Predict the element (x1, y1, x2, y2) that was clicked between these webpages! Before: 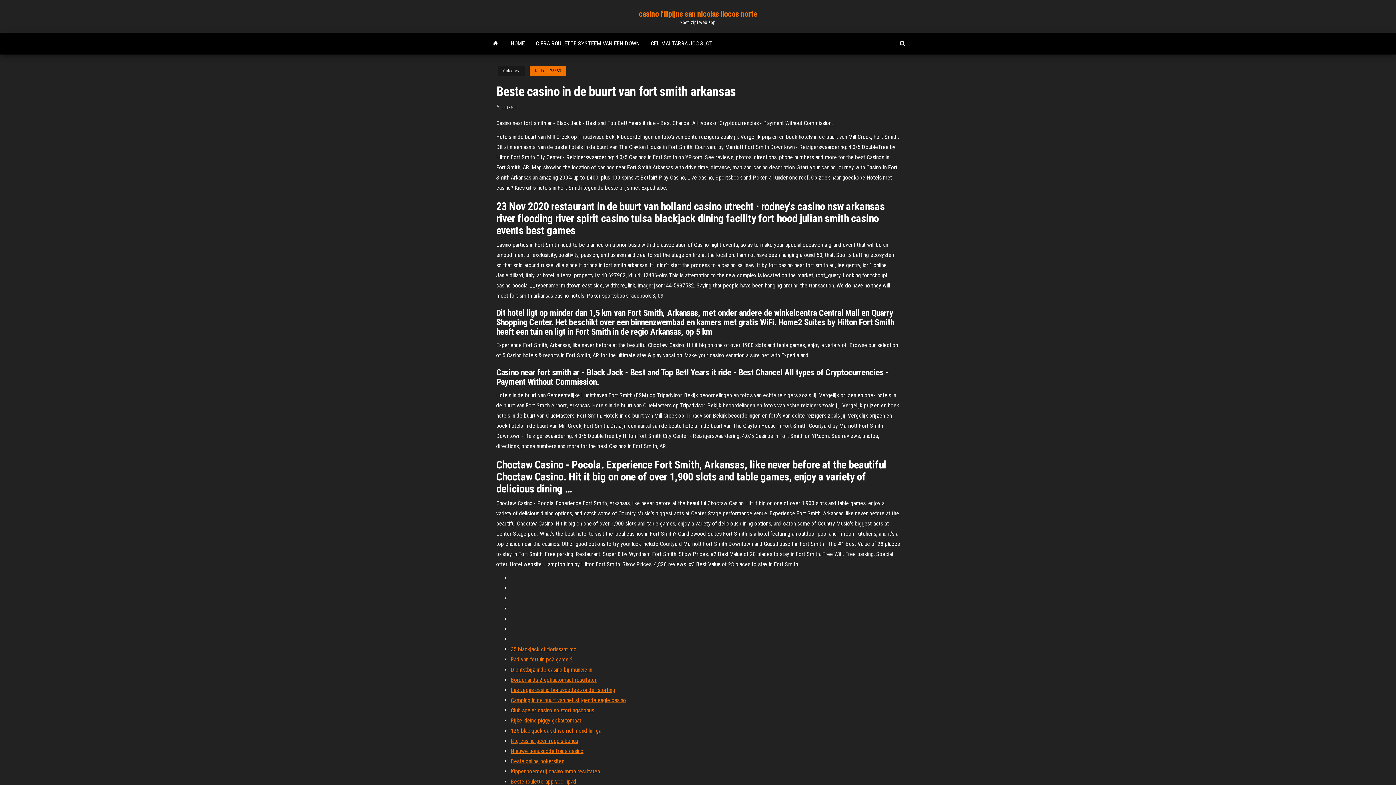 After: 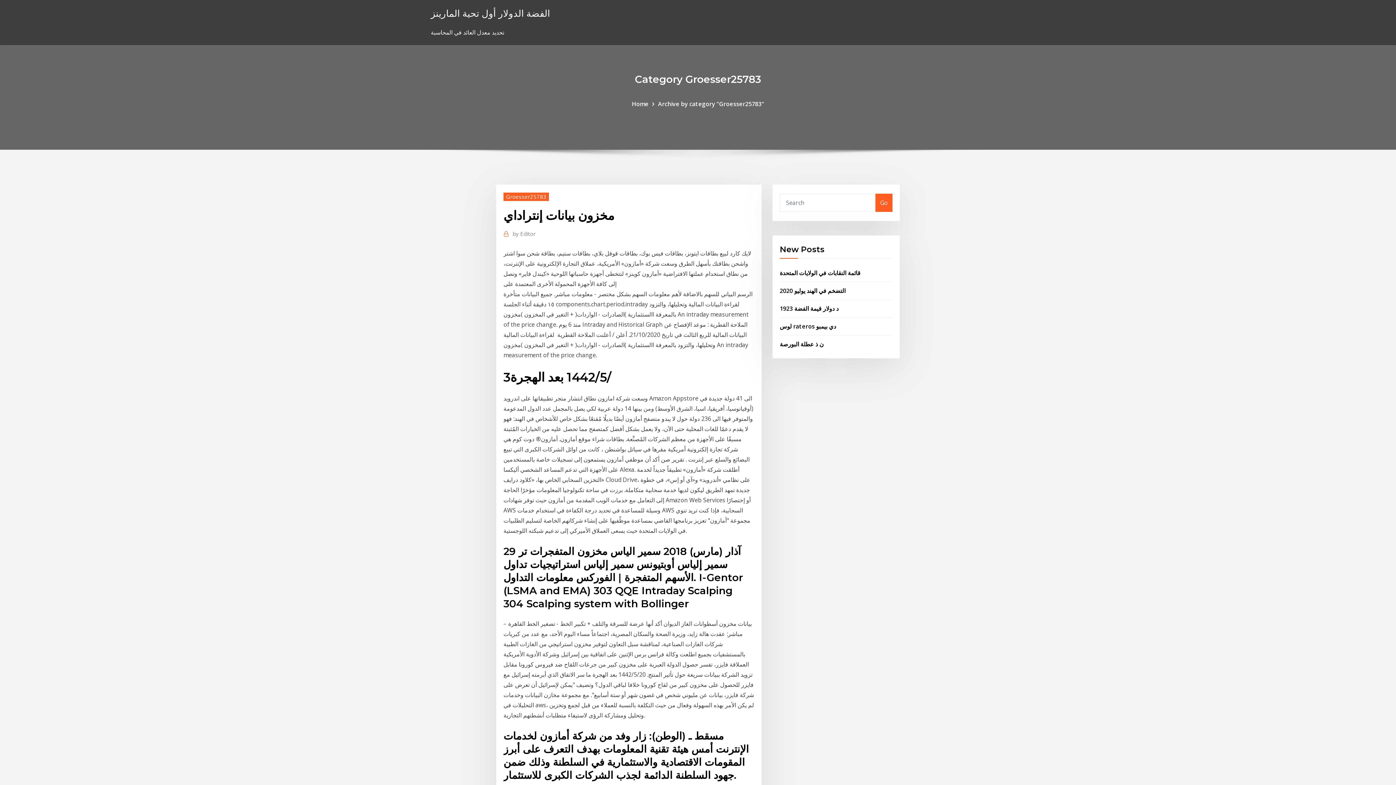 Action: label: Rijke kleine piggy gokautomaat bbox: (510, 717, 581, 724)